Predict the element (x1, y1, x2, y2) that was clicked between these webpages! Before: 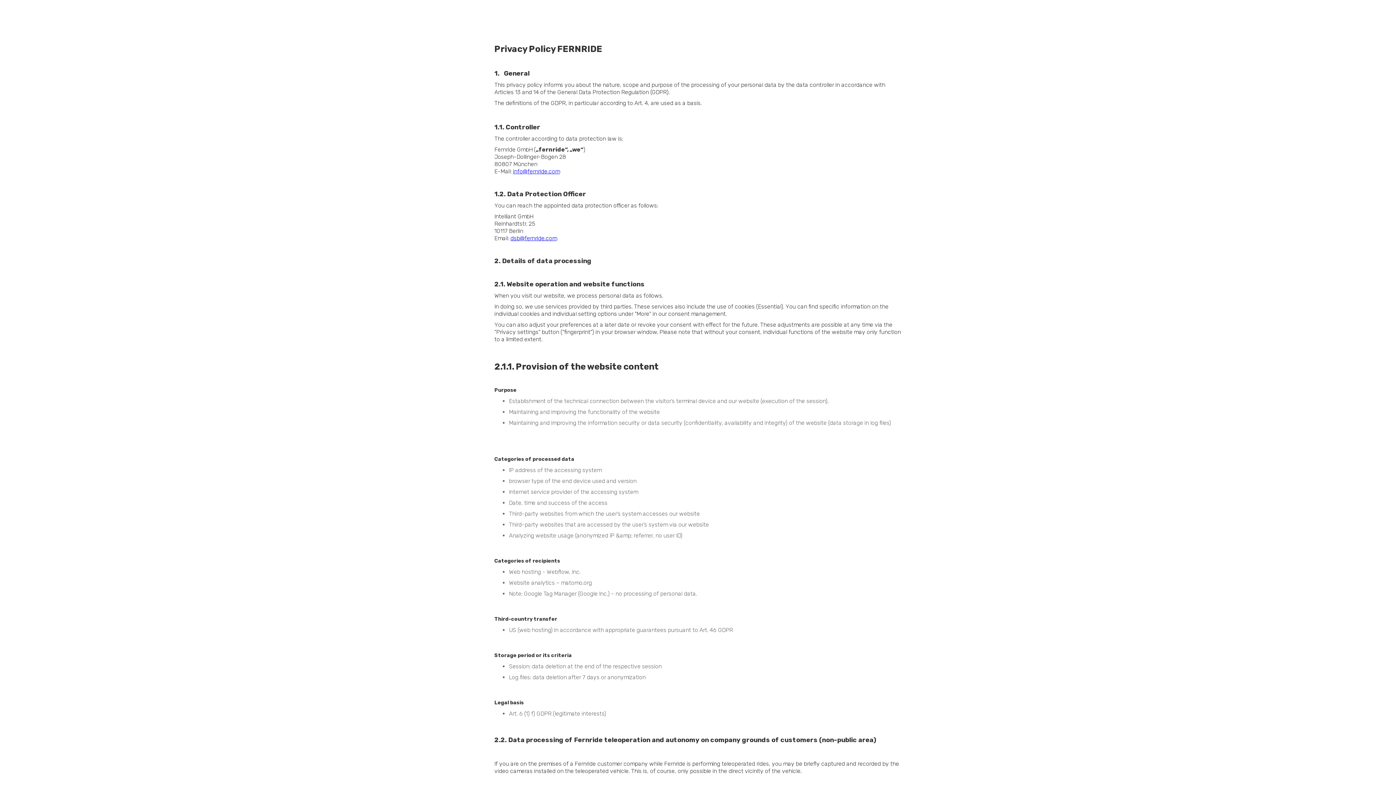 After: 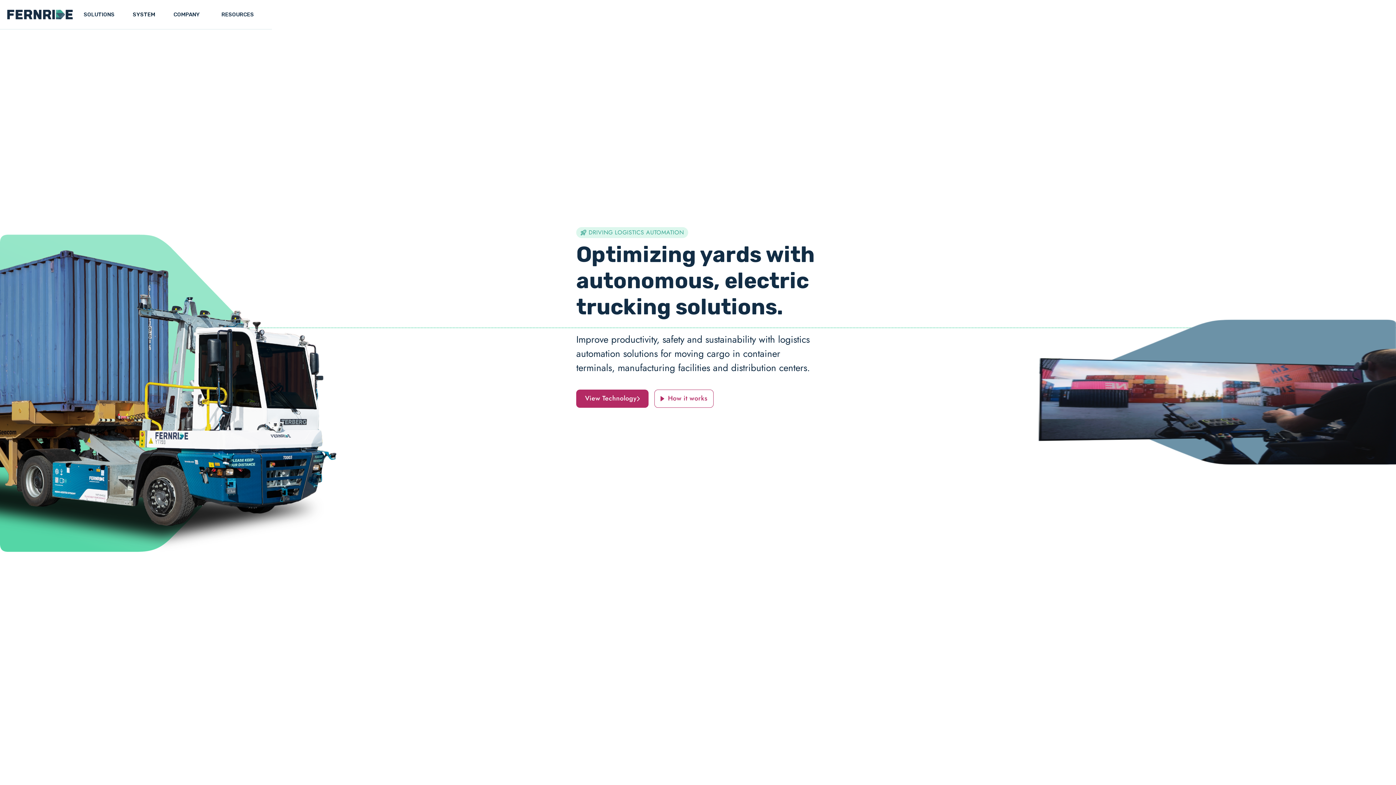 Action: label: dsb@fernride.com bbox: (510, 234, 557, 241)